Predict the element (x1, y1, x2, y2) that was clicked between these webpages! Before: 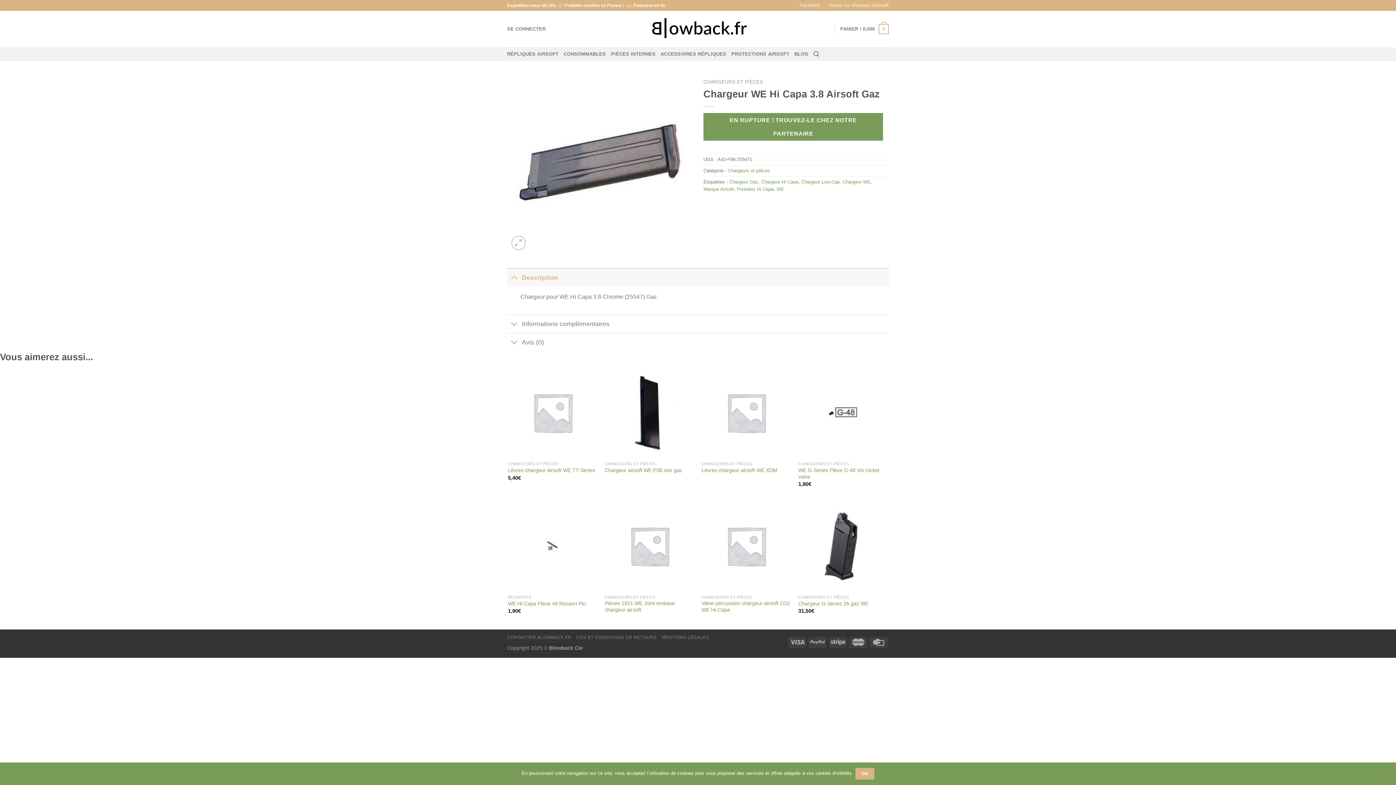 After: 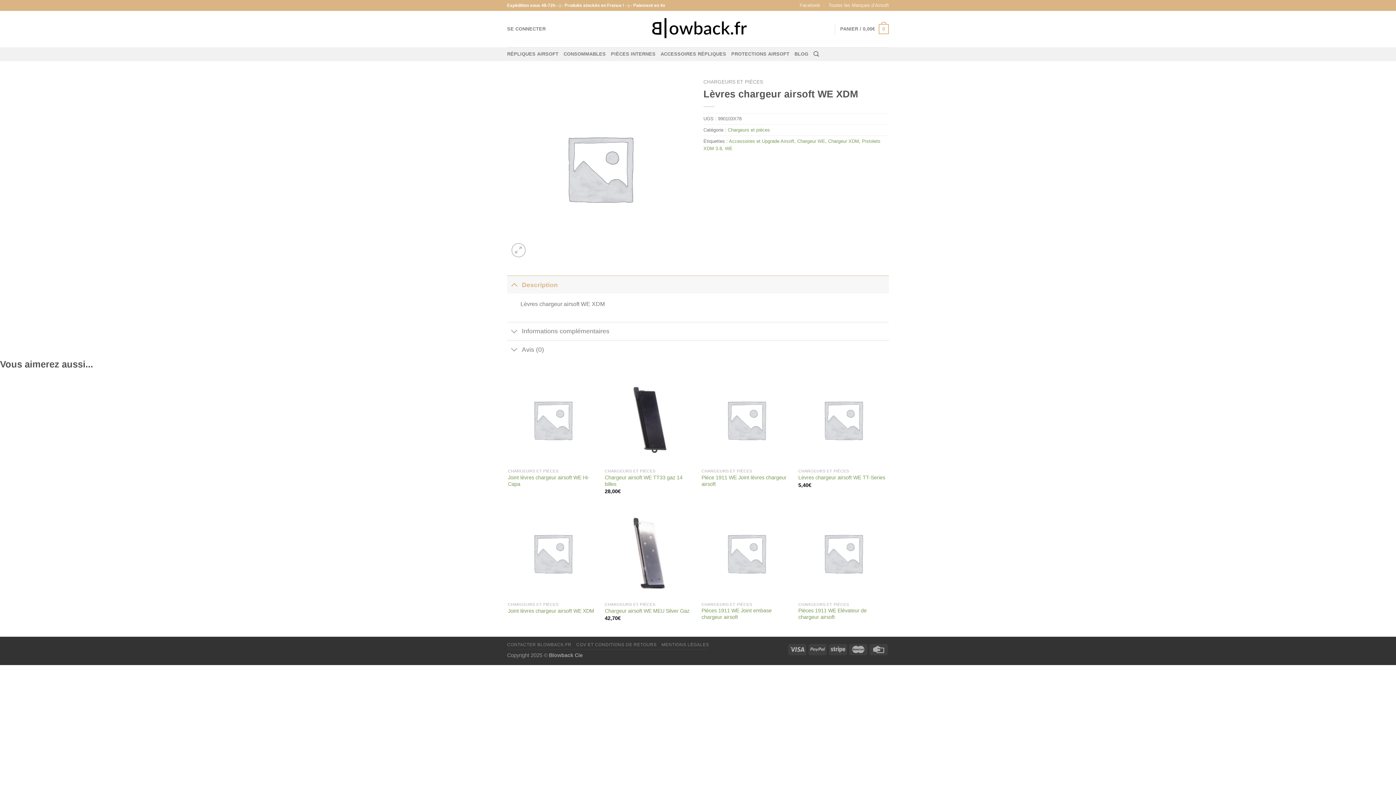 Action: bbox: (701, 467, 777, 473) label: Lèvres chargeur airsoft WE XDM